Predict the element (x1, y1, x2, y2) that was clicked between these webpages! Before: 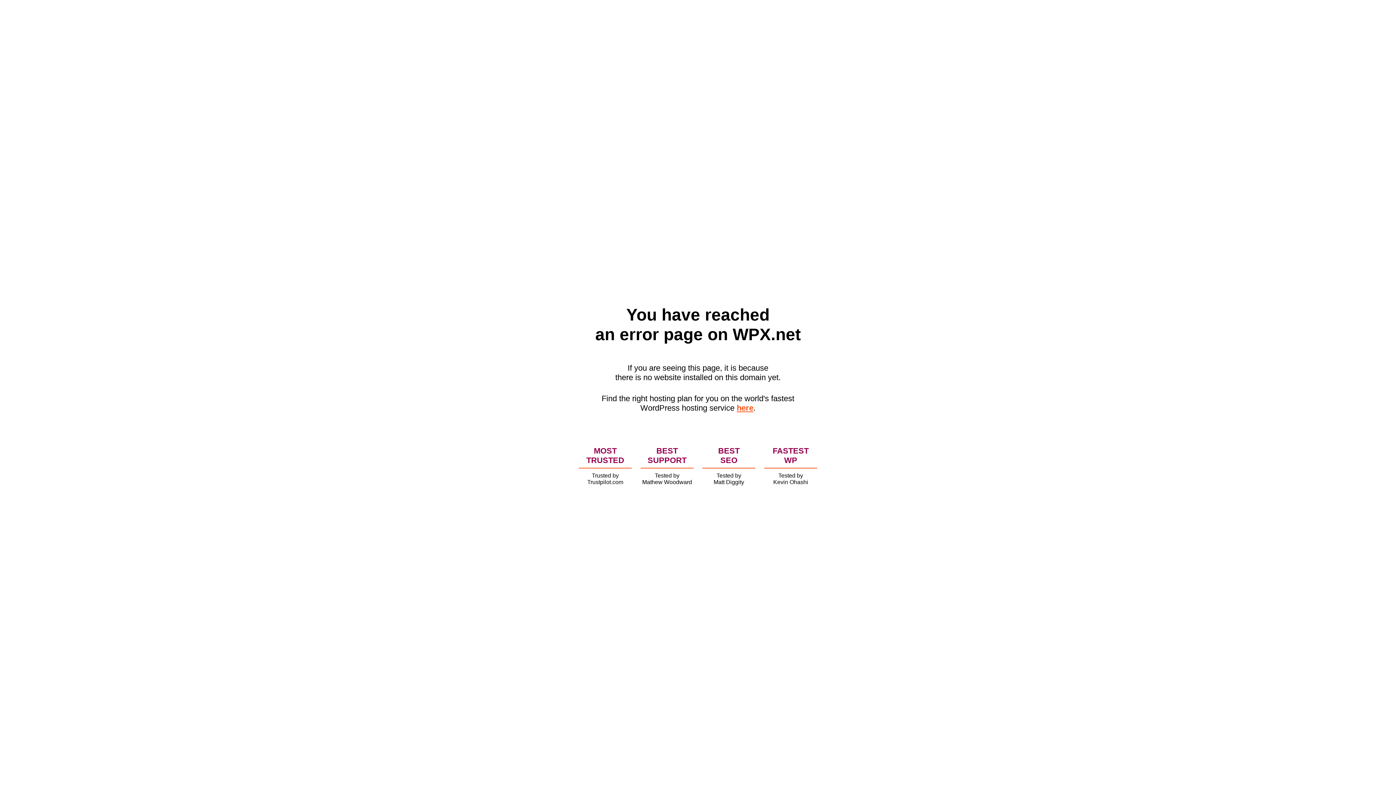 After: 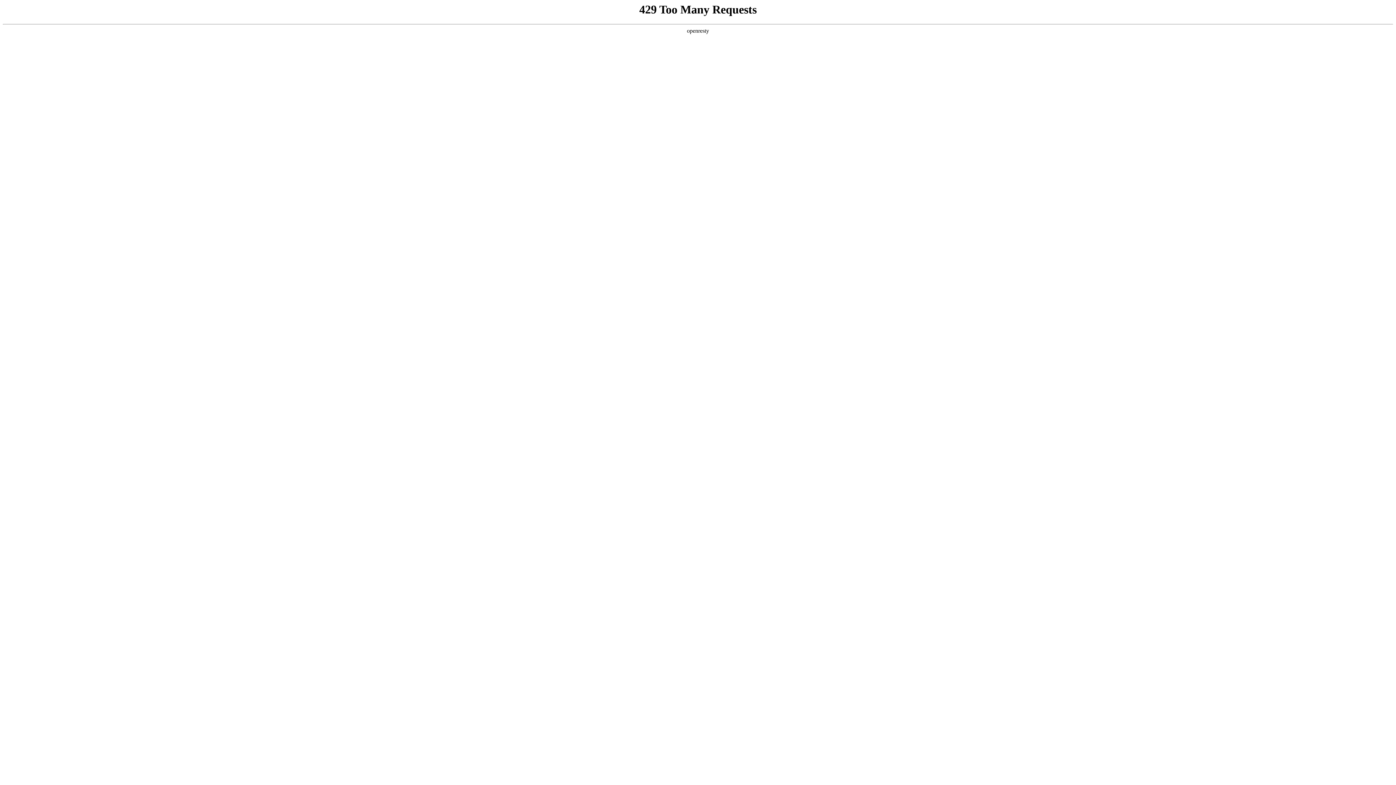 Action: label: here bbox: (736, 403, 753, 412)